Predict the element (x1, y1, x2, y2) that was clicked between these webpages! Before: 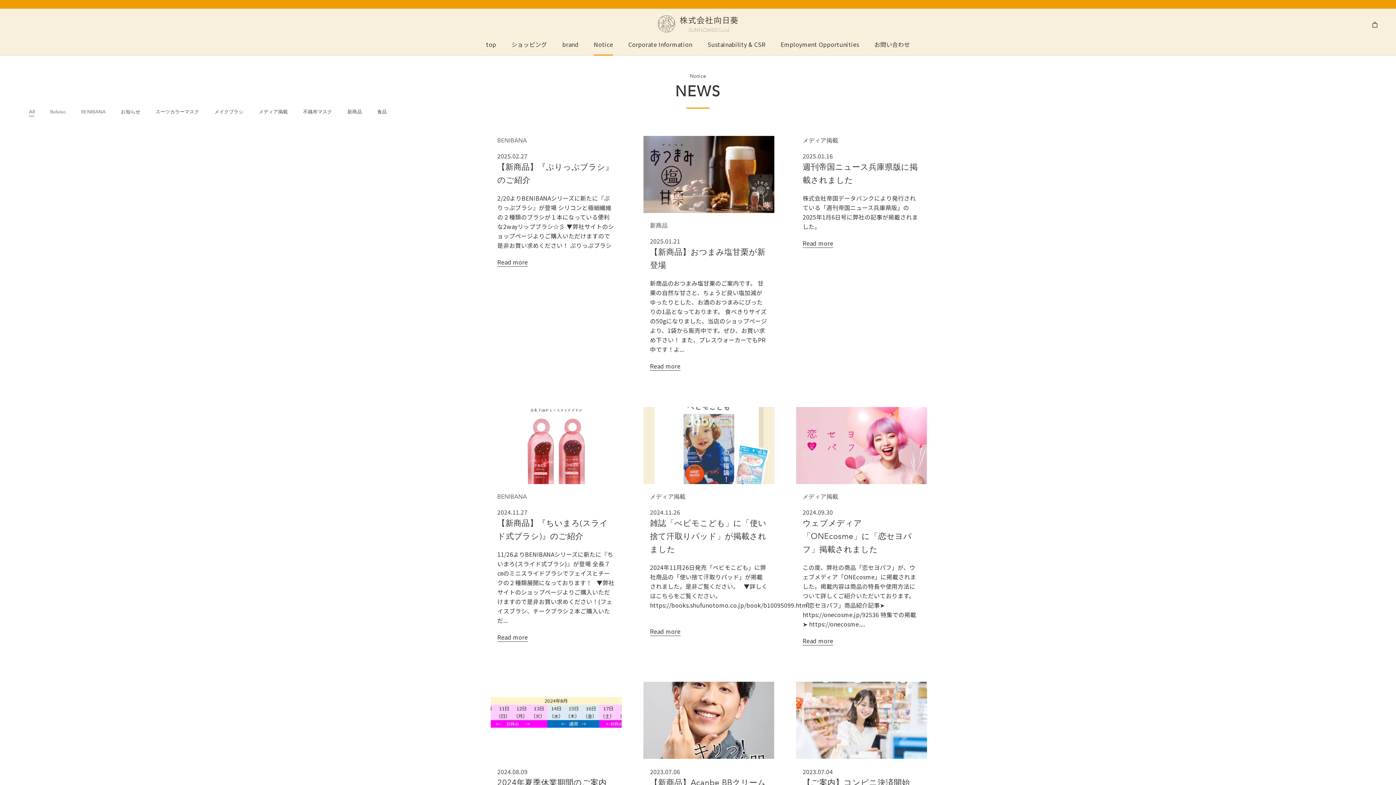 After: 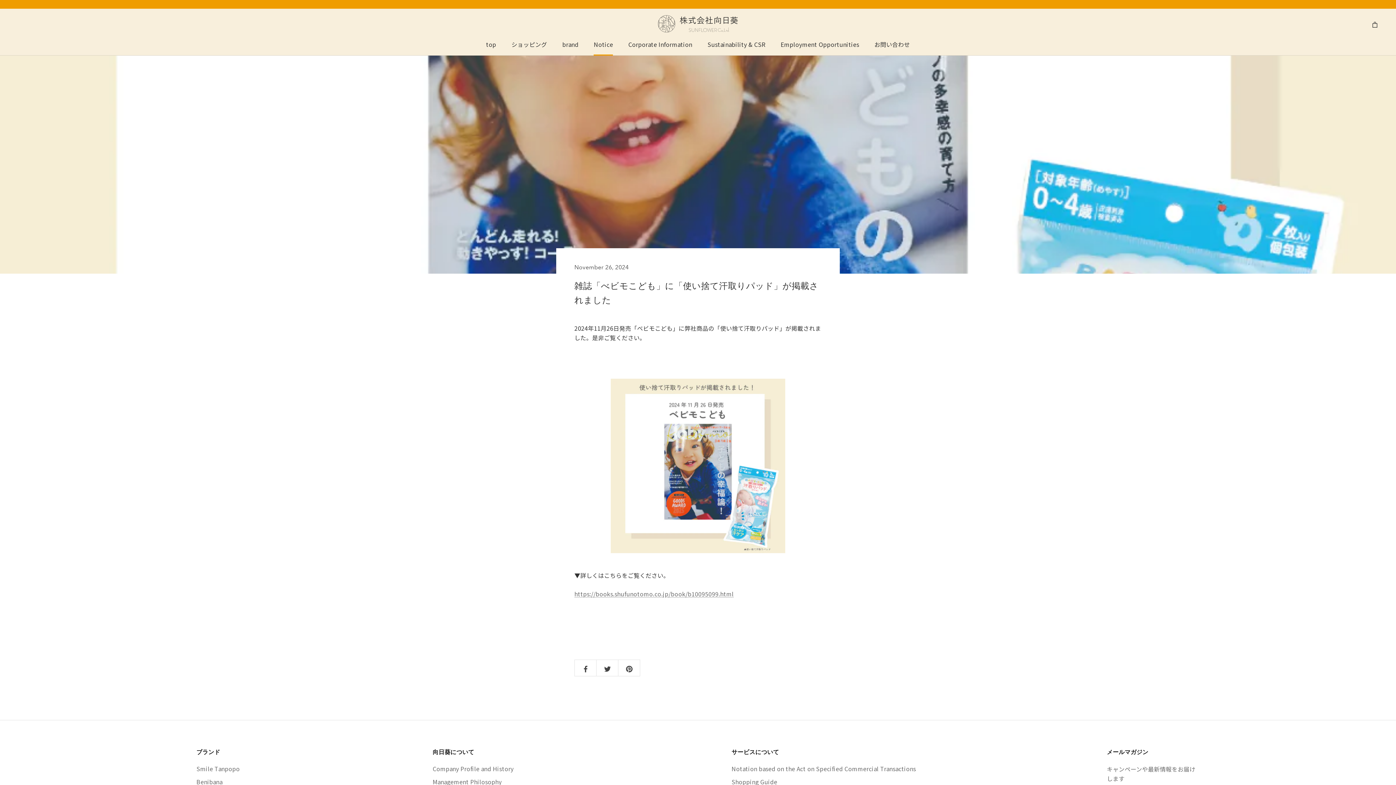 Action: bbox: (643, 407, 774, 484)